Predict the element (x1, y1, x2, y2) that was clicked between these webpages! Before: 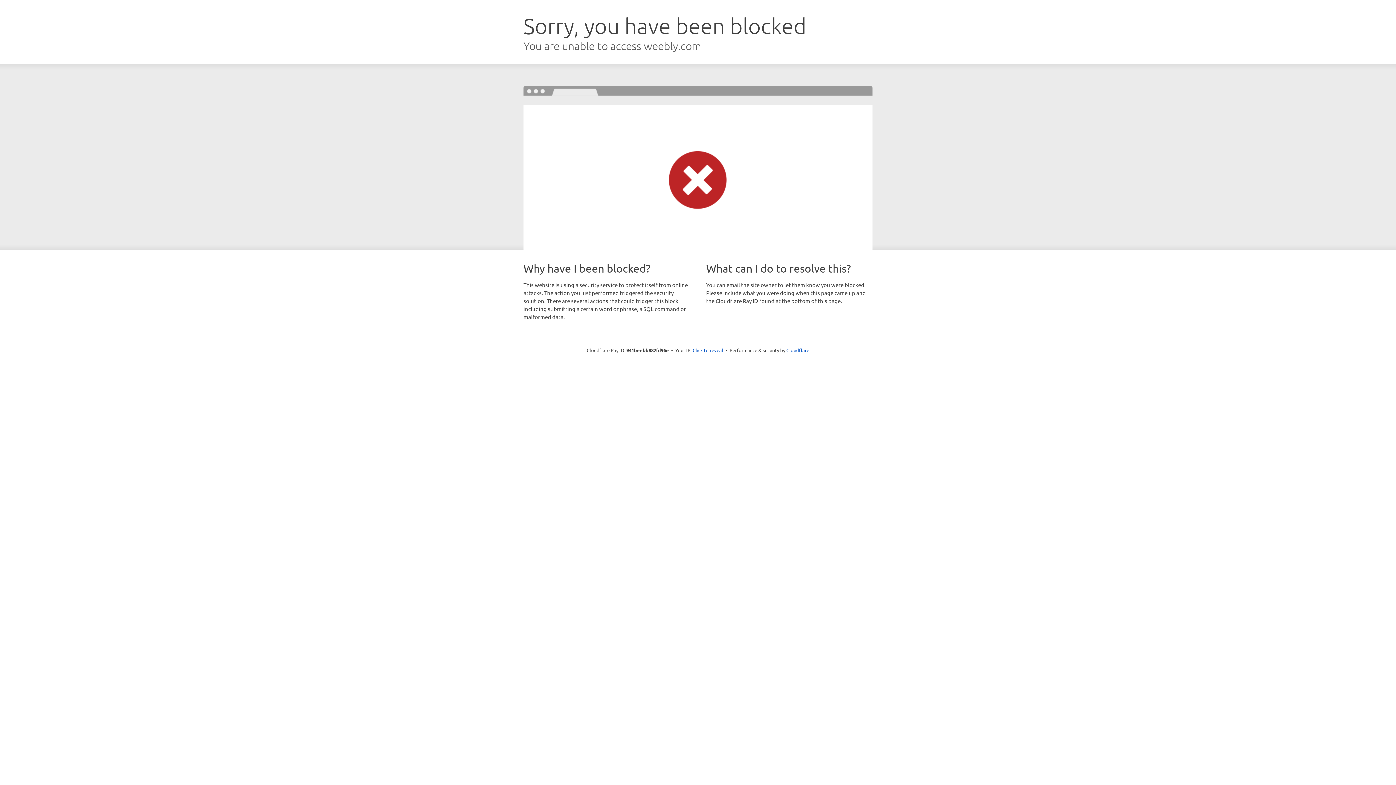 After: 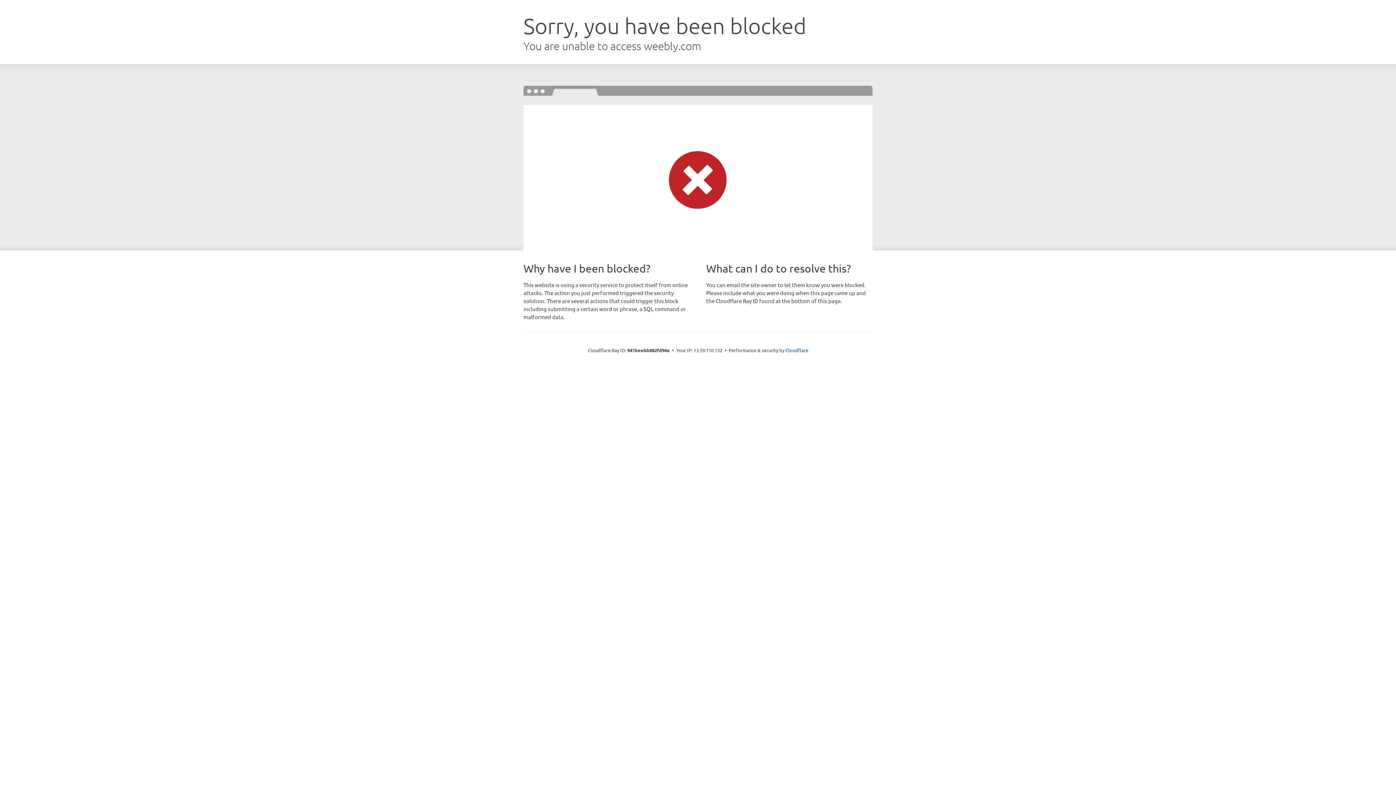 Action: bbox: (692, 346, 723, 353) label: Click to reveal